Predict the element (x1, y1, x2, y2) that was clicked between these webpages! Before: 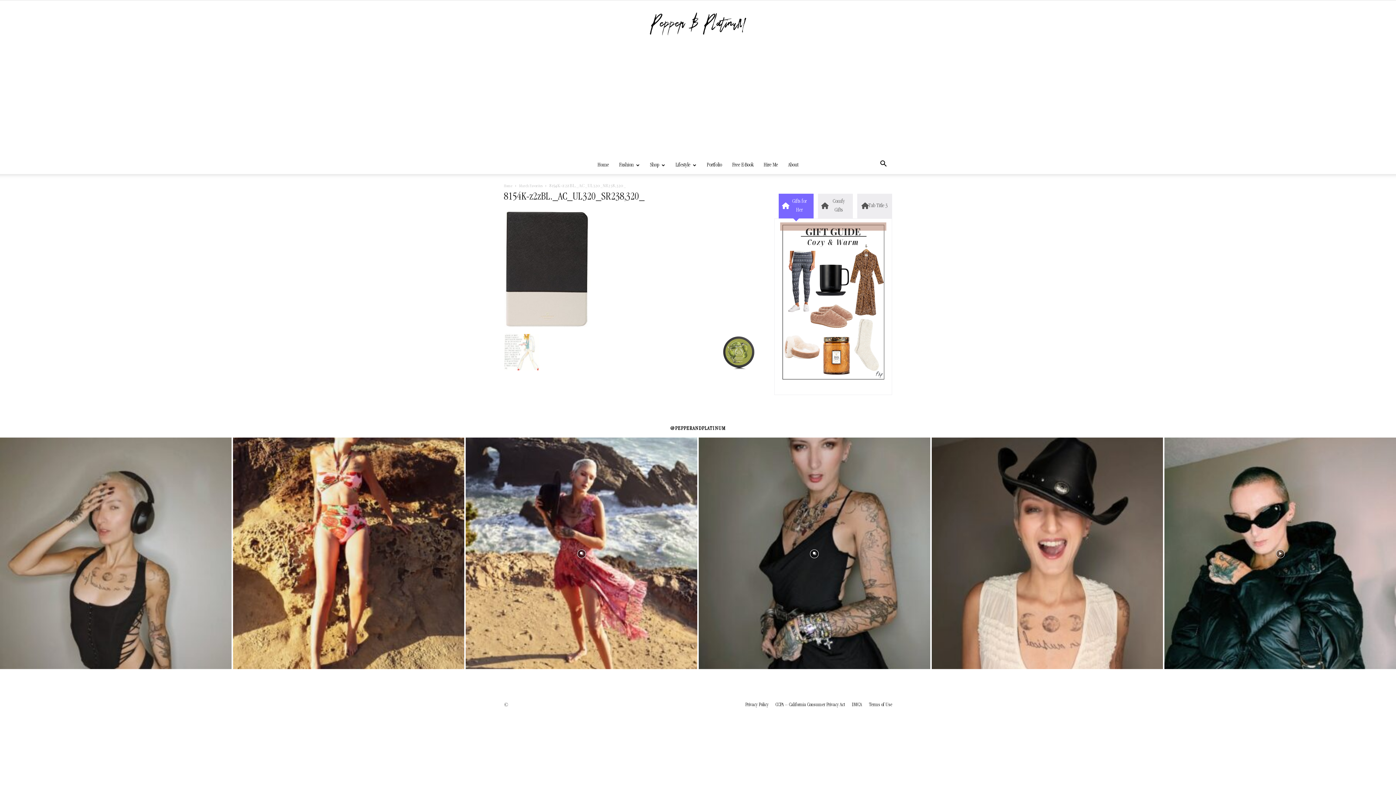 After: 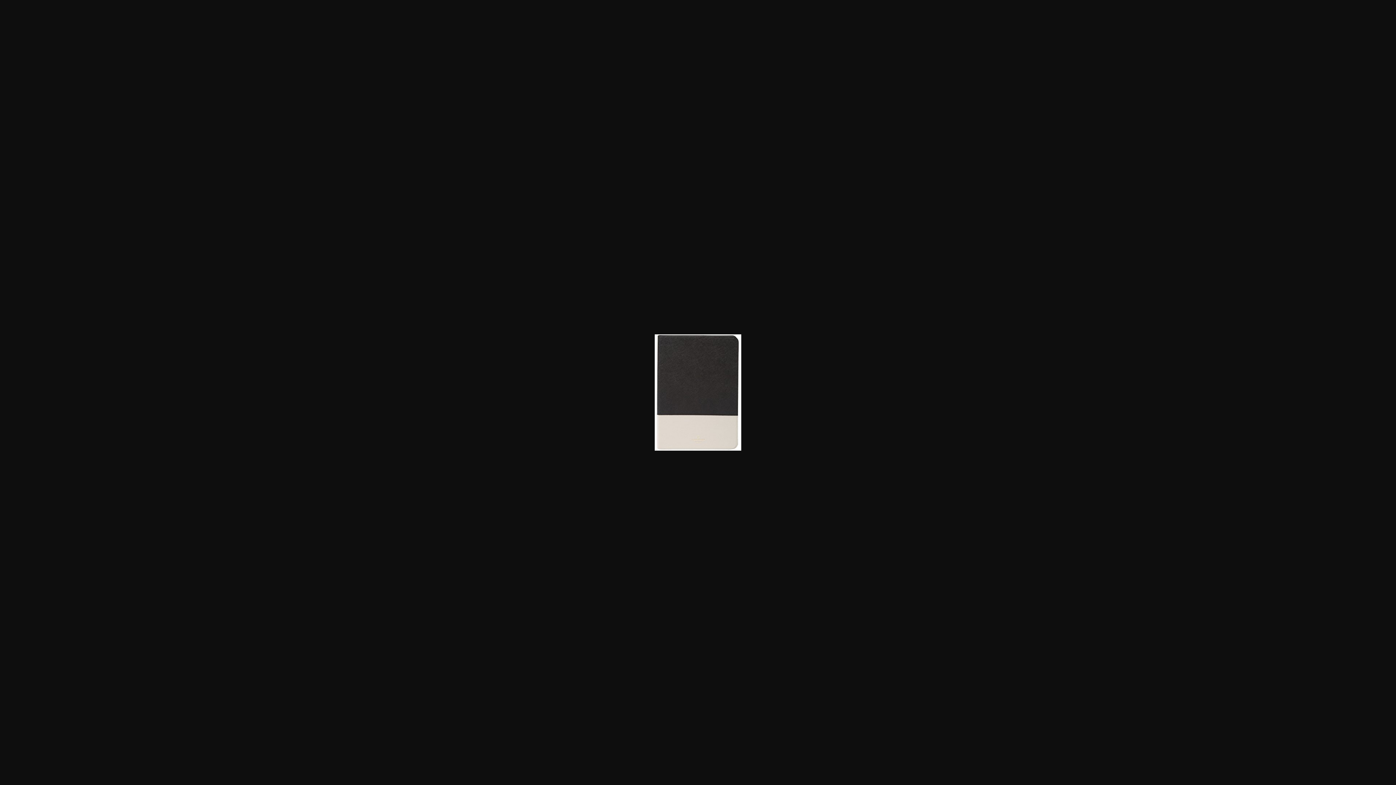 Action: bbox: (504, 324, 590, 329)